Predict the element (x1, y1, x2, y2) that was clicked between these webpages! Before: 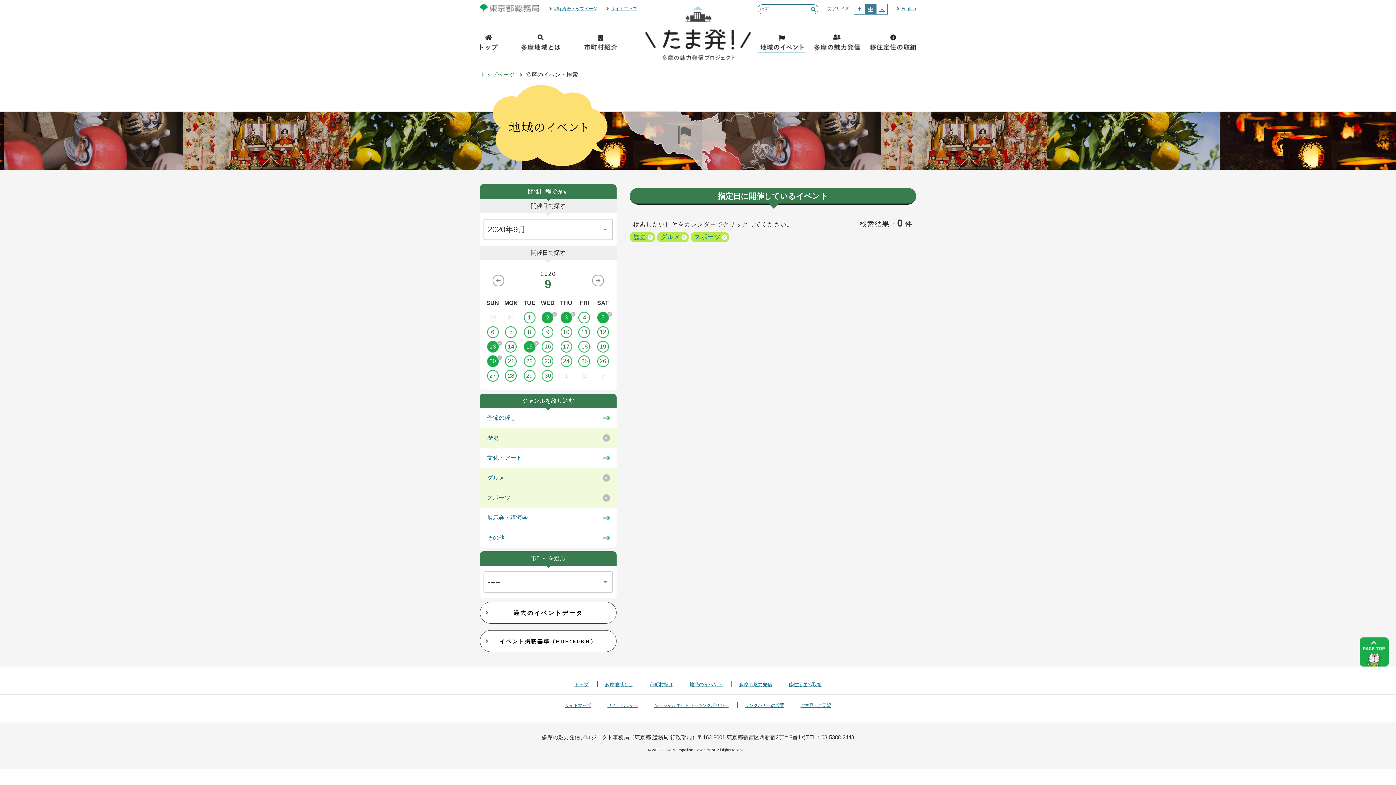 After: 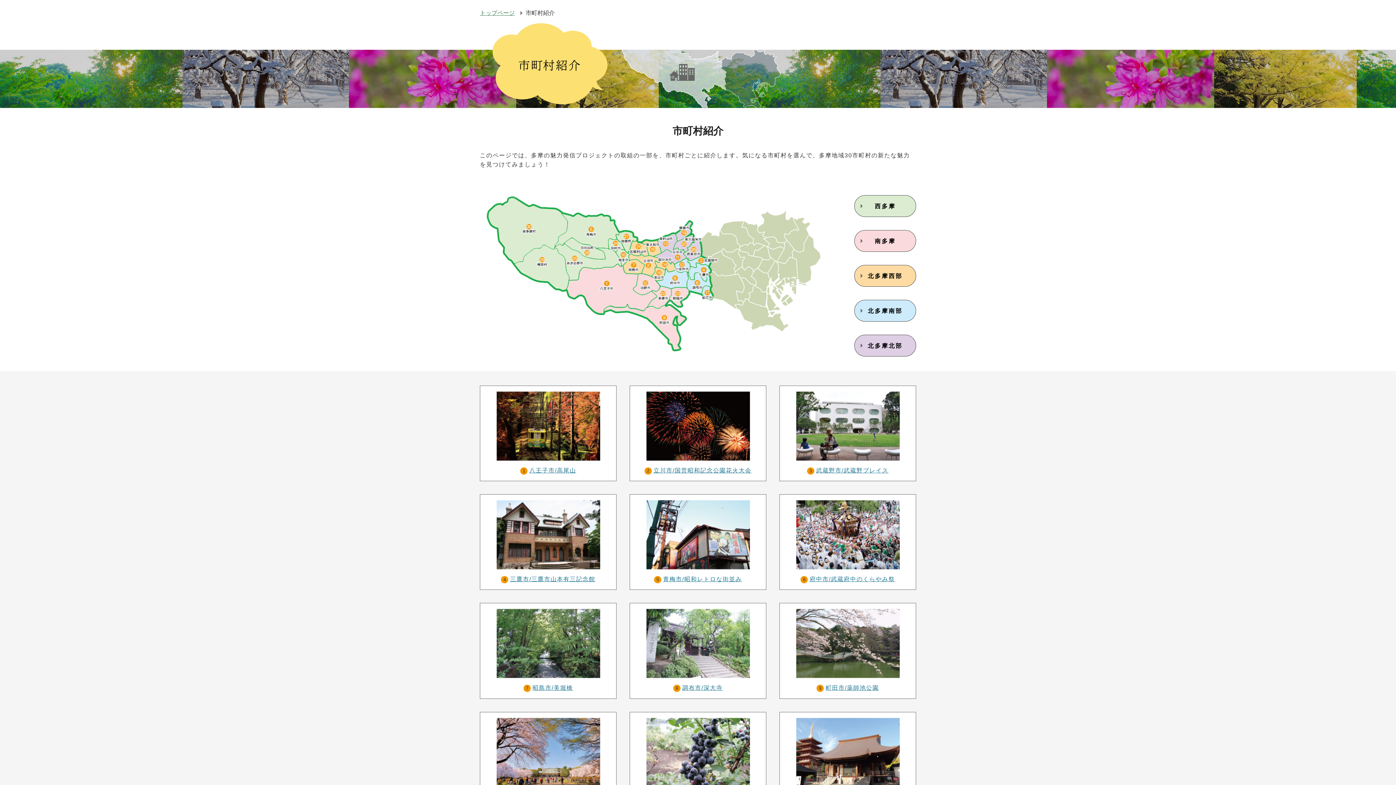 Action: bbox: (649, 682, 673, 687) label: 市町村紹介